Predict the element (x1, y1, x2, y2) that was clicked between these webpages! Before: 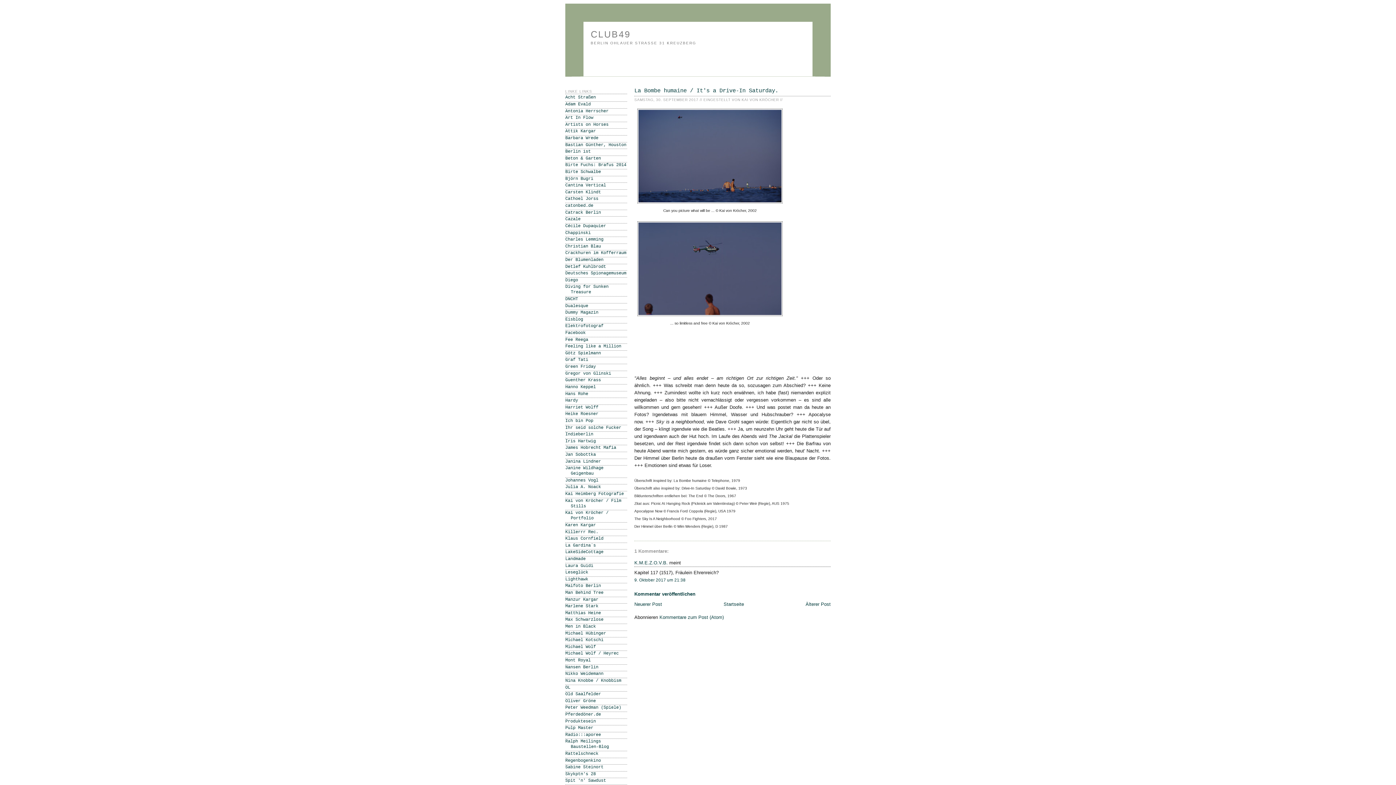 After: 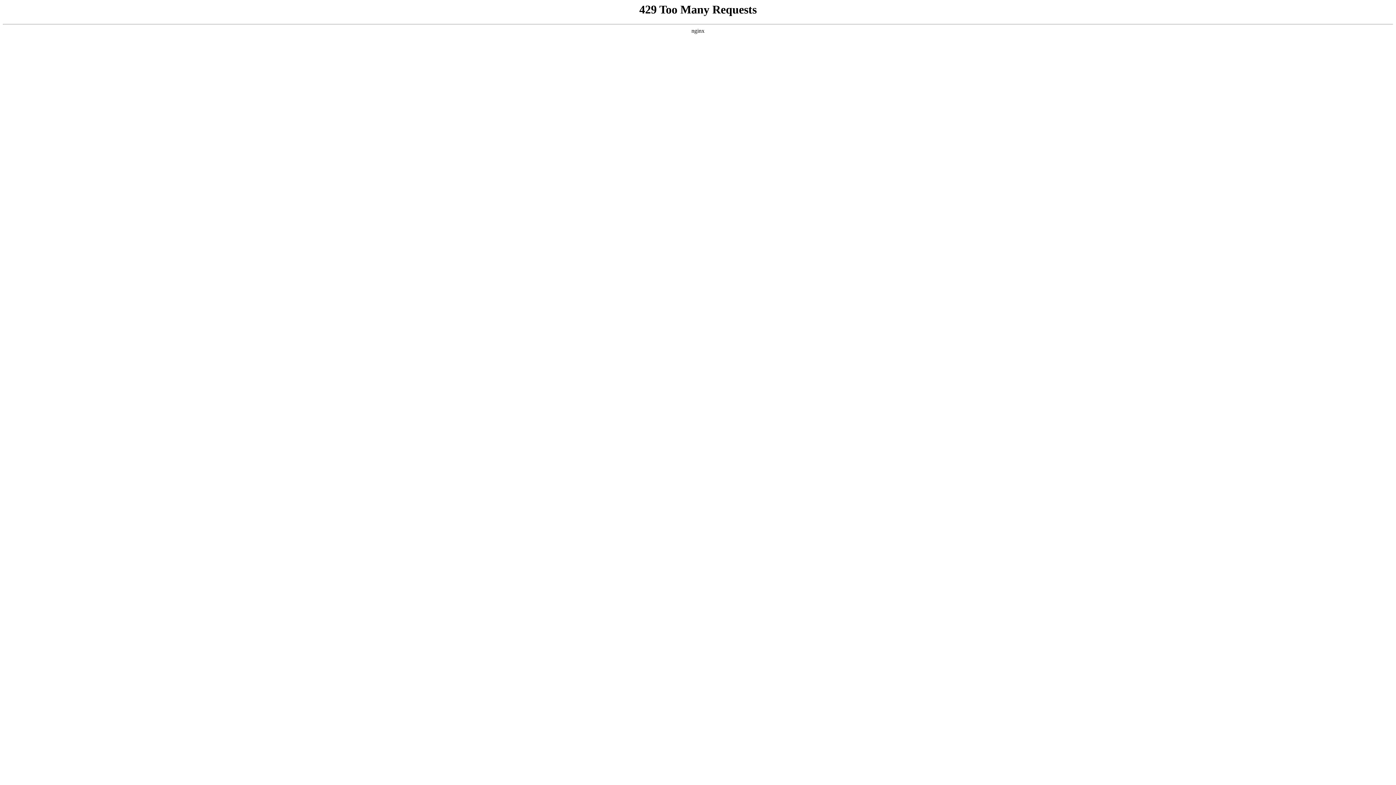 Action: bbox: (565, 765, 603, 770) label: Sabine Steinort